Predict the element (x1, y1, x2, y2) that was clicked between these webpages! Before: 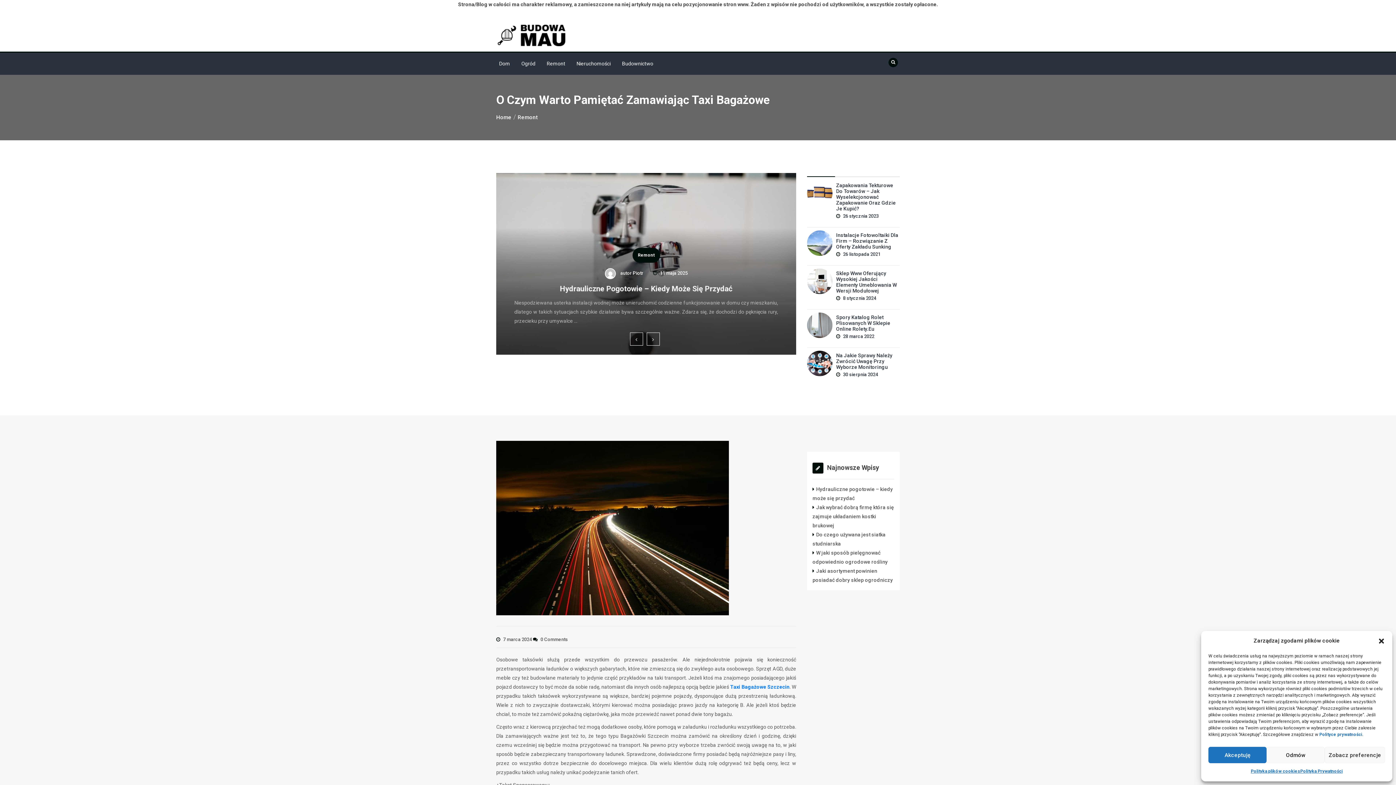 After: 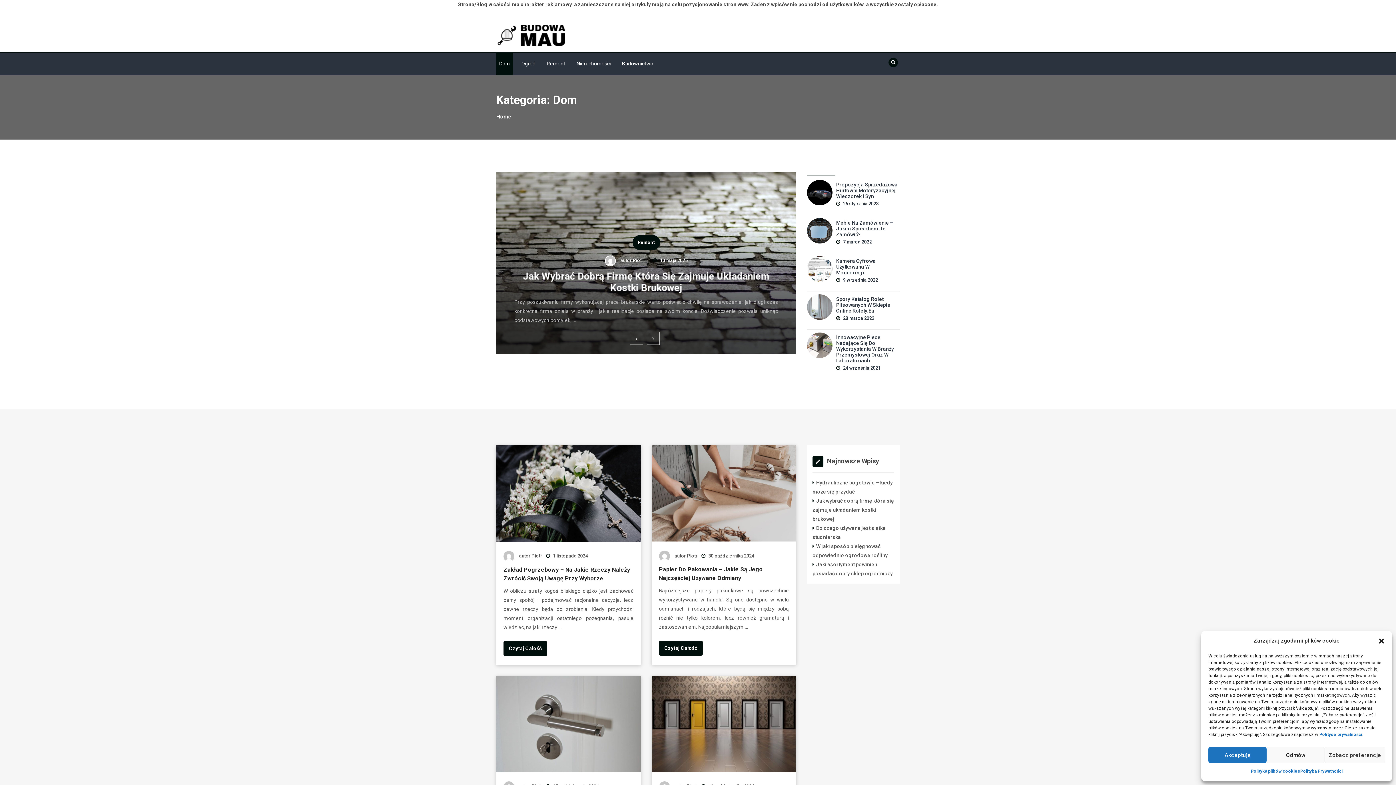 Action: bbox: (496, 52, 513, 74) label: Dom